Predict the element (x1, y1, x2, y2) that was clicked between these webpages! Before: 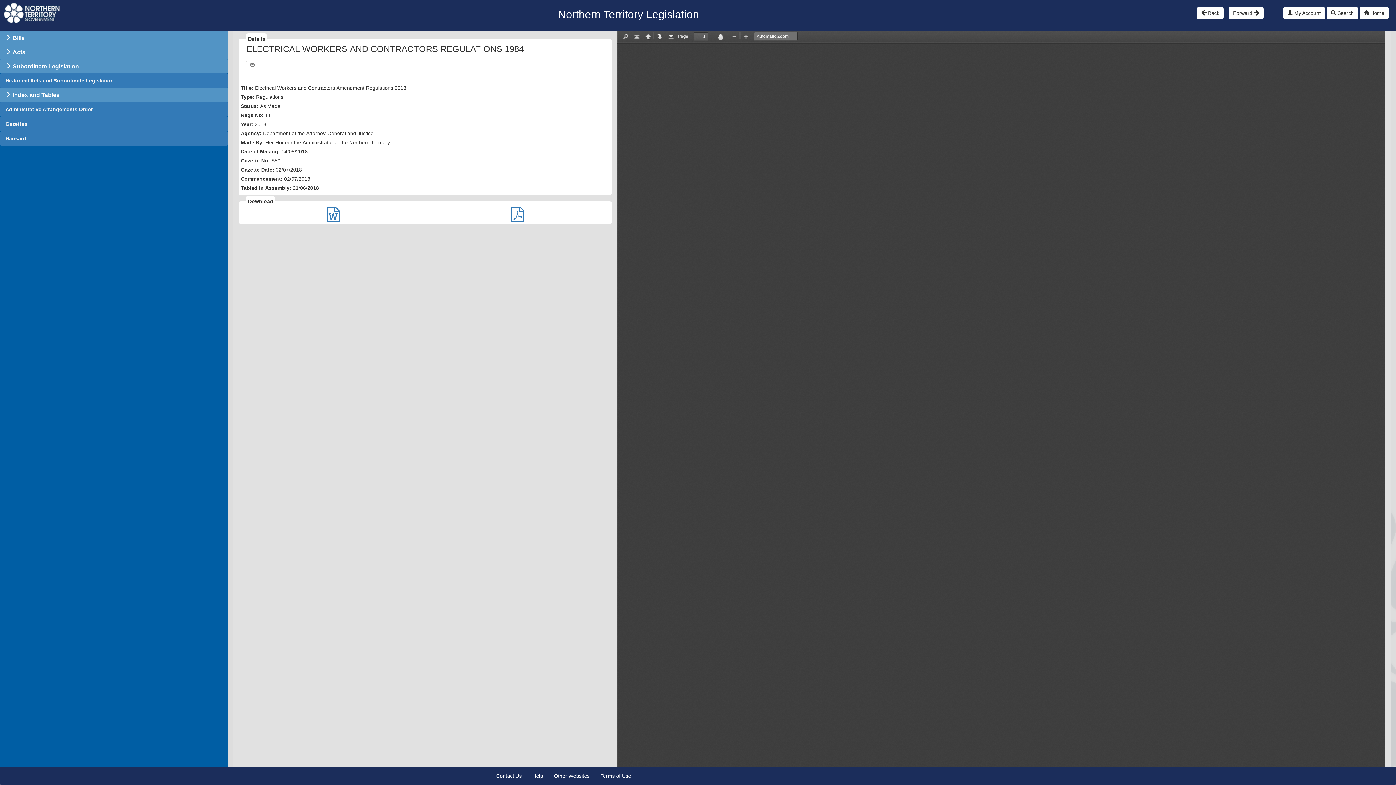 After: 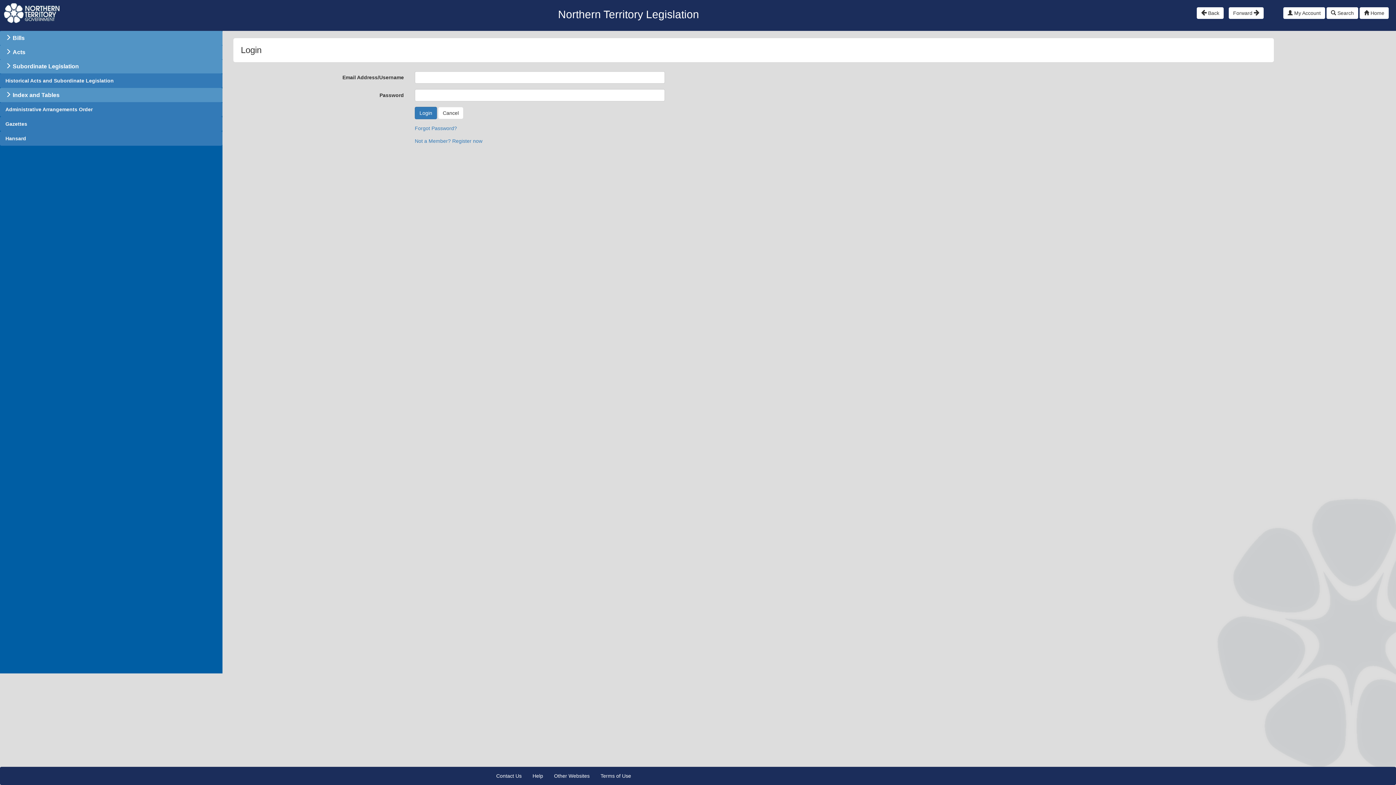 Action: bbox: (1283, 7, 1325, 18) label:  My Account